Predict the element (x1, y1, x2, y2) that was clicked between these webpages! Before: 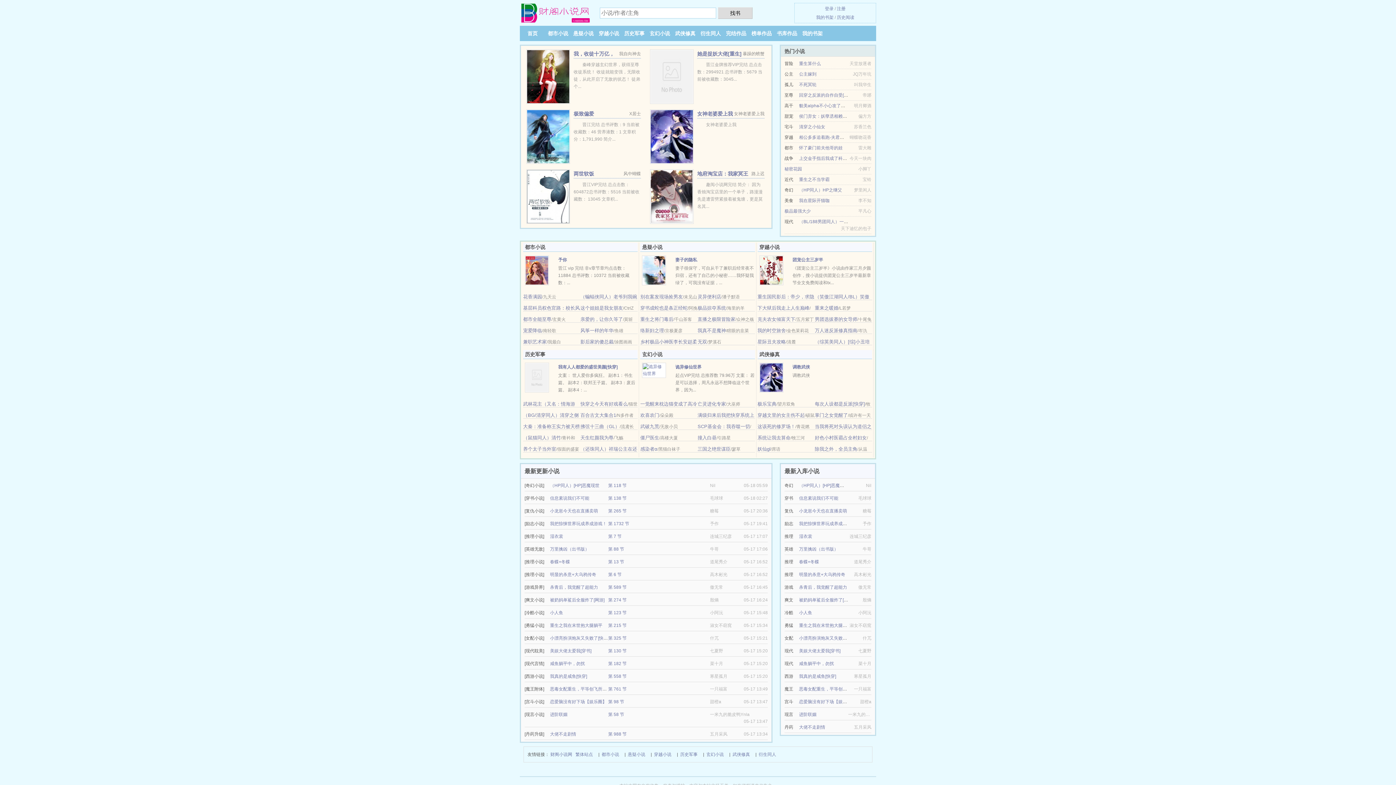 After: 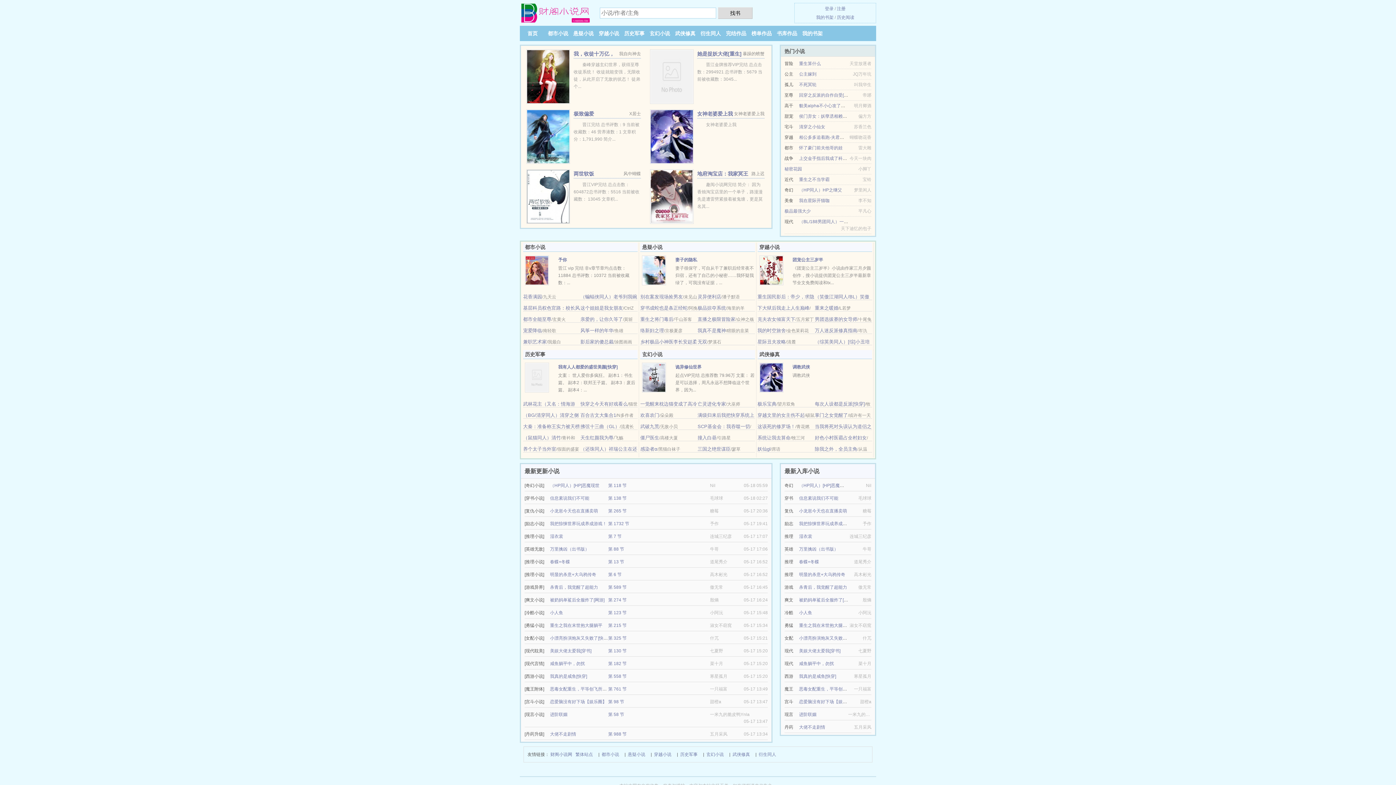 Action: label: 首页 bbox: (527, 30, 537, 36)